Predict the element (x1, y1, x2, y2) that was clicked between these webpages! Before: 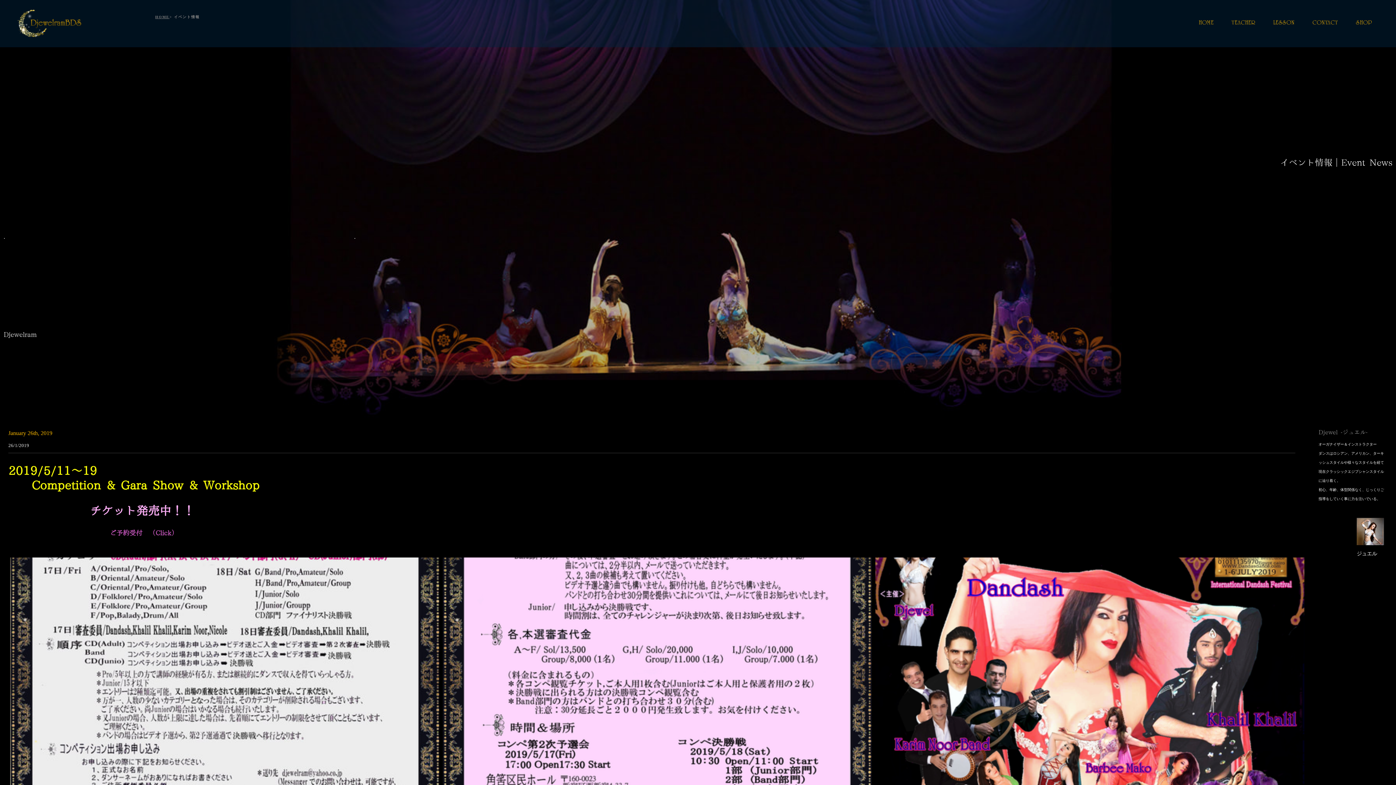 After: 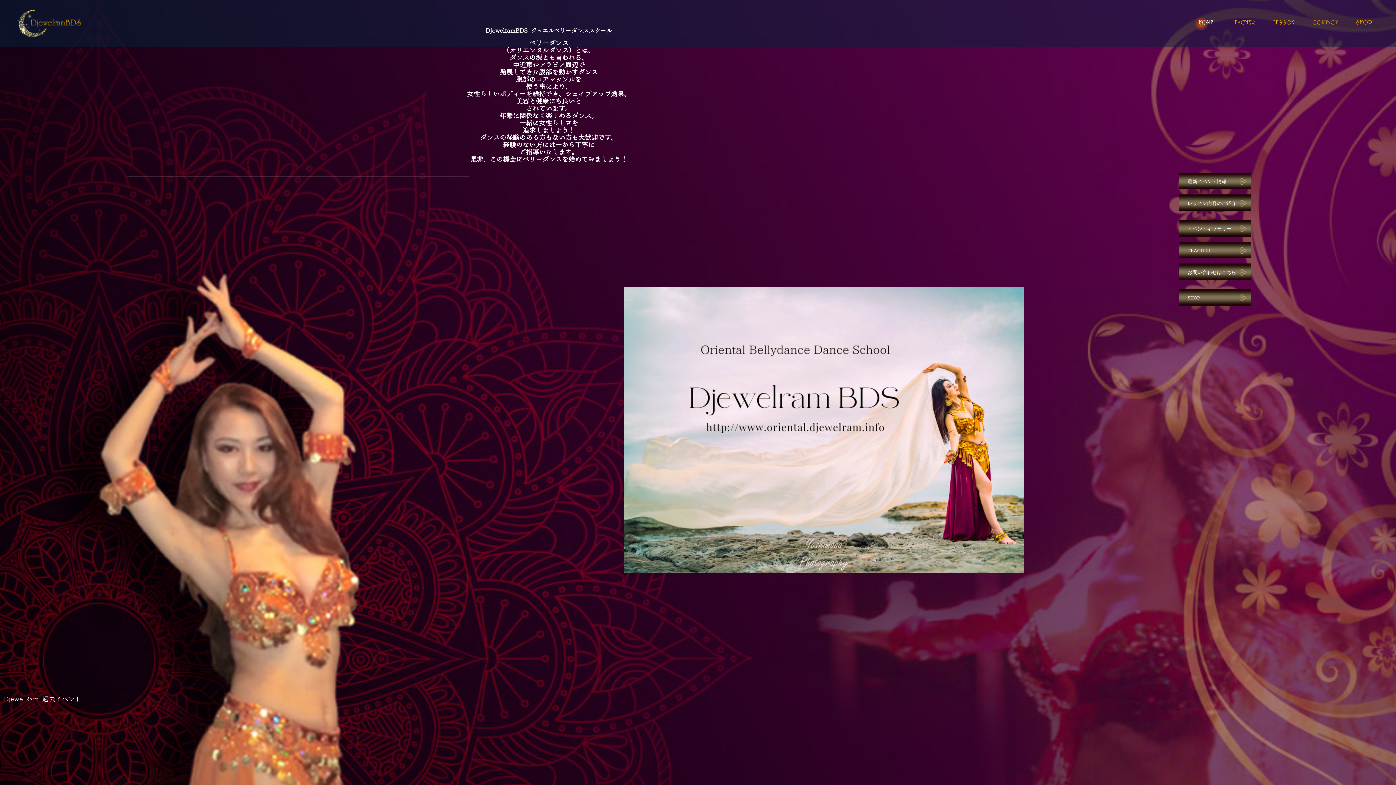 Action: bbox: (1191, 16, 1221, 30) label: HOME